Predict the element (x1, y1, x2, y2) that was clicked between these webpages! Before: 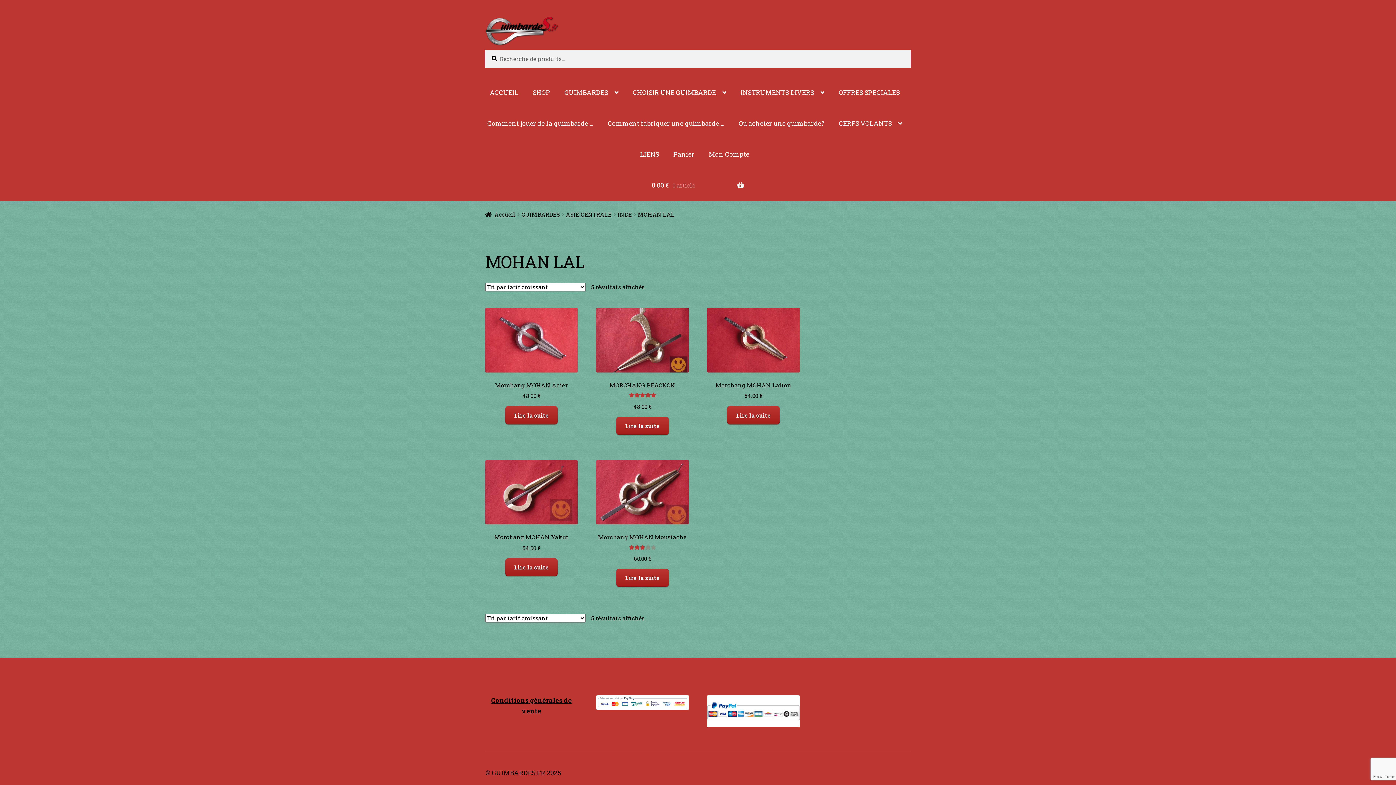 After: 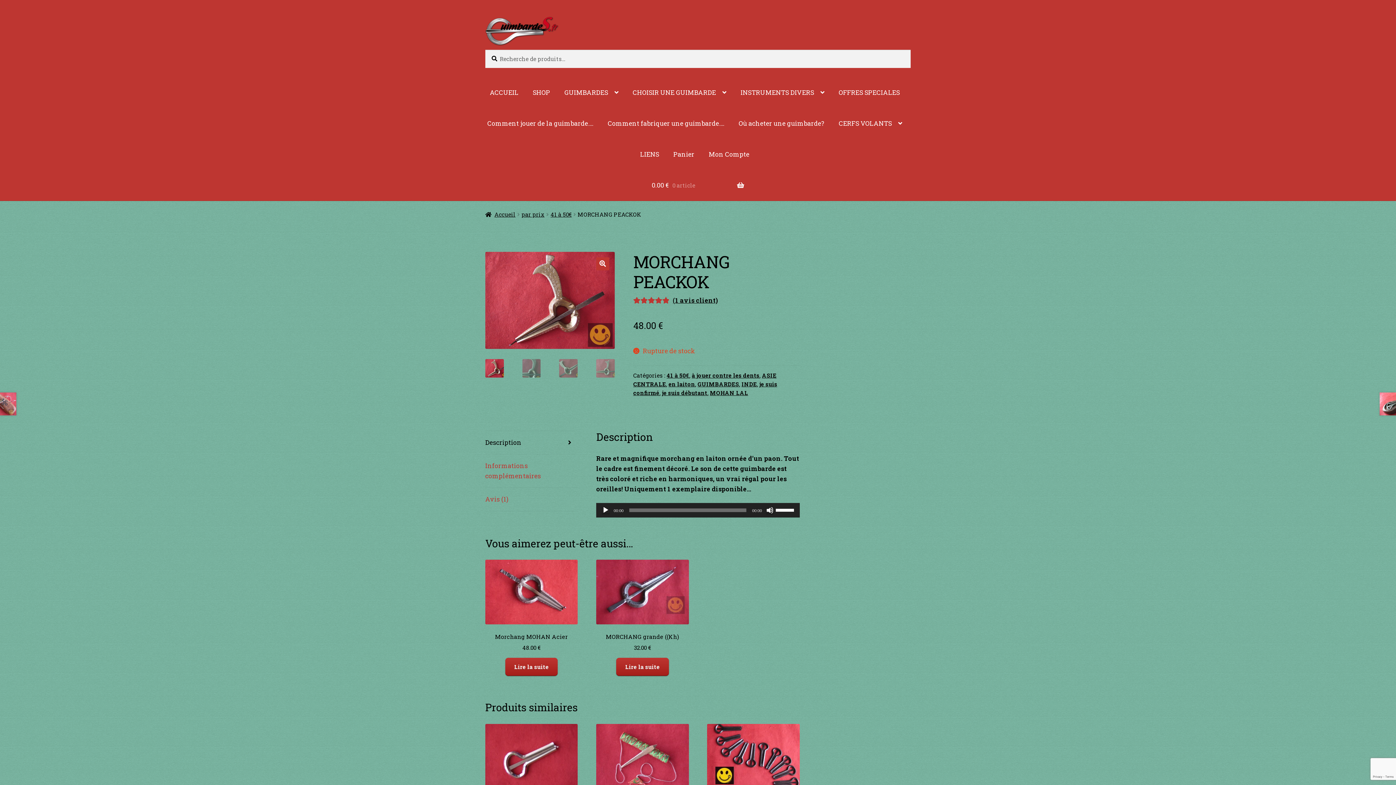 Action: bbox: (616, 416, 668, 435) label: En savoir plus sur “MORCHANG PEACKOK”